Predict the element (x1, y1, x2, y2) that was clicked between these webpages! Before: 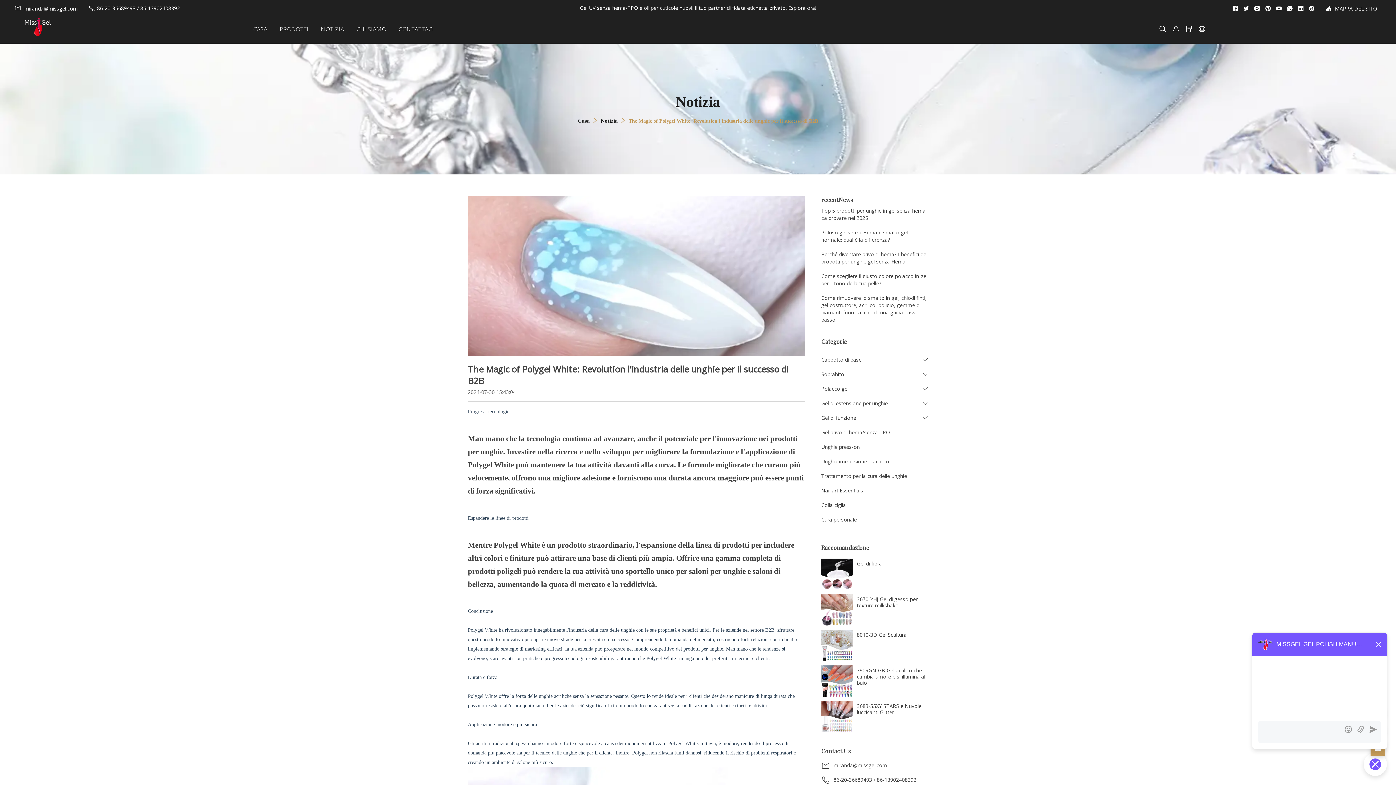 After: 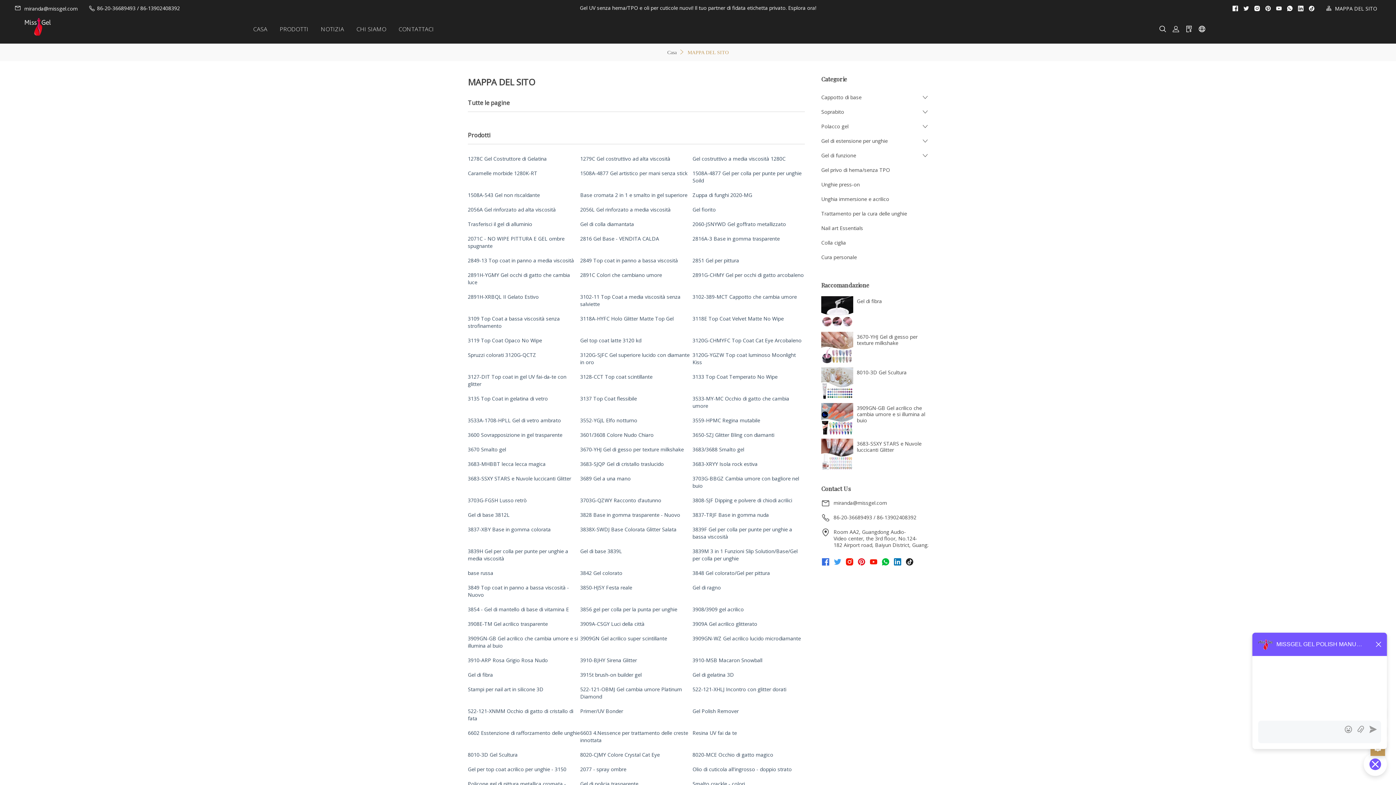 Action: label:  MAPPA DEL SITO bbox: (1319, 4, 1377, 12)